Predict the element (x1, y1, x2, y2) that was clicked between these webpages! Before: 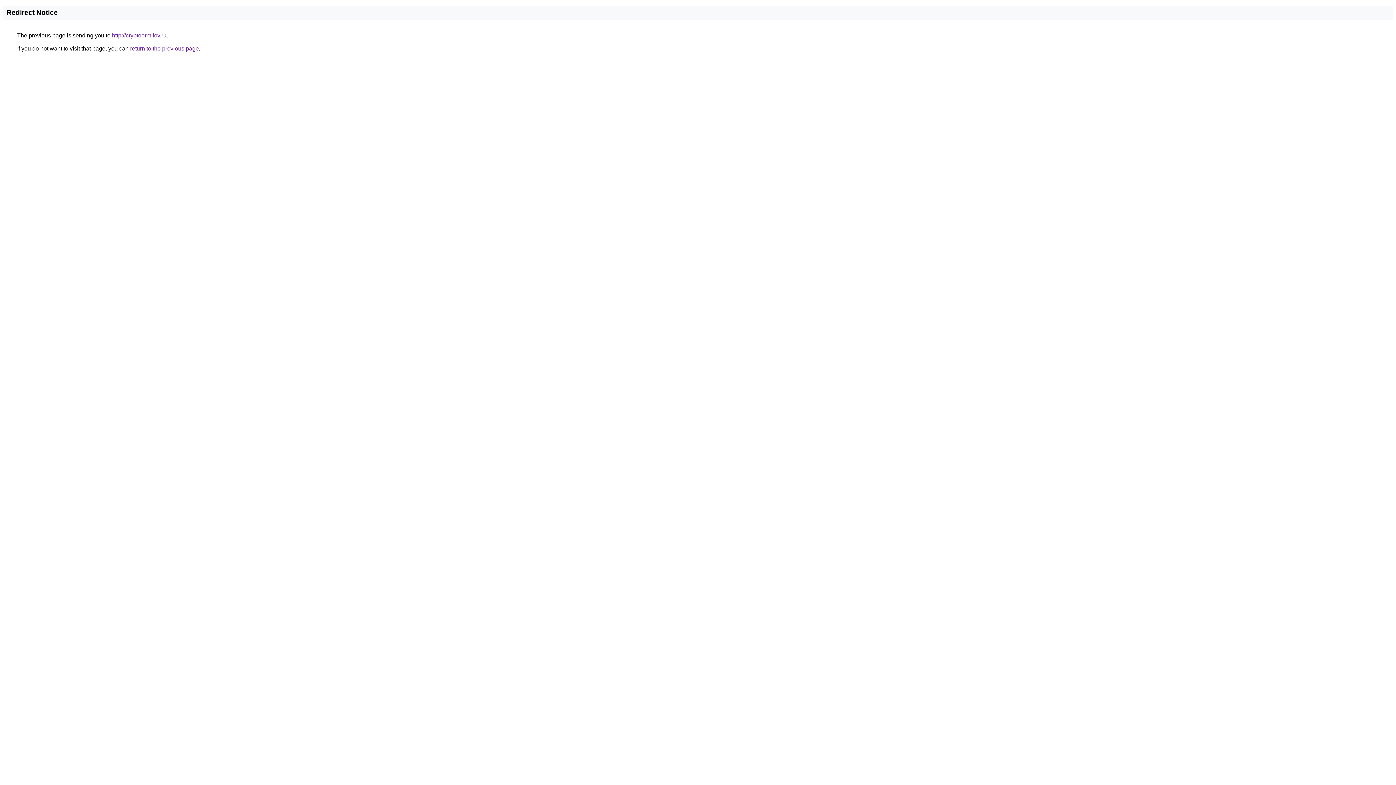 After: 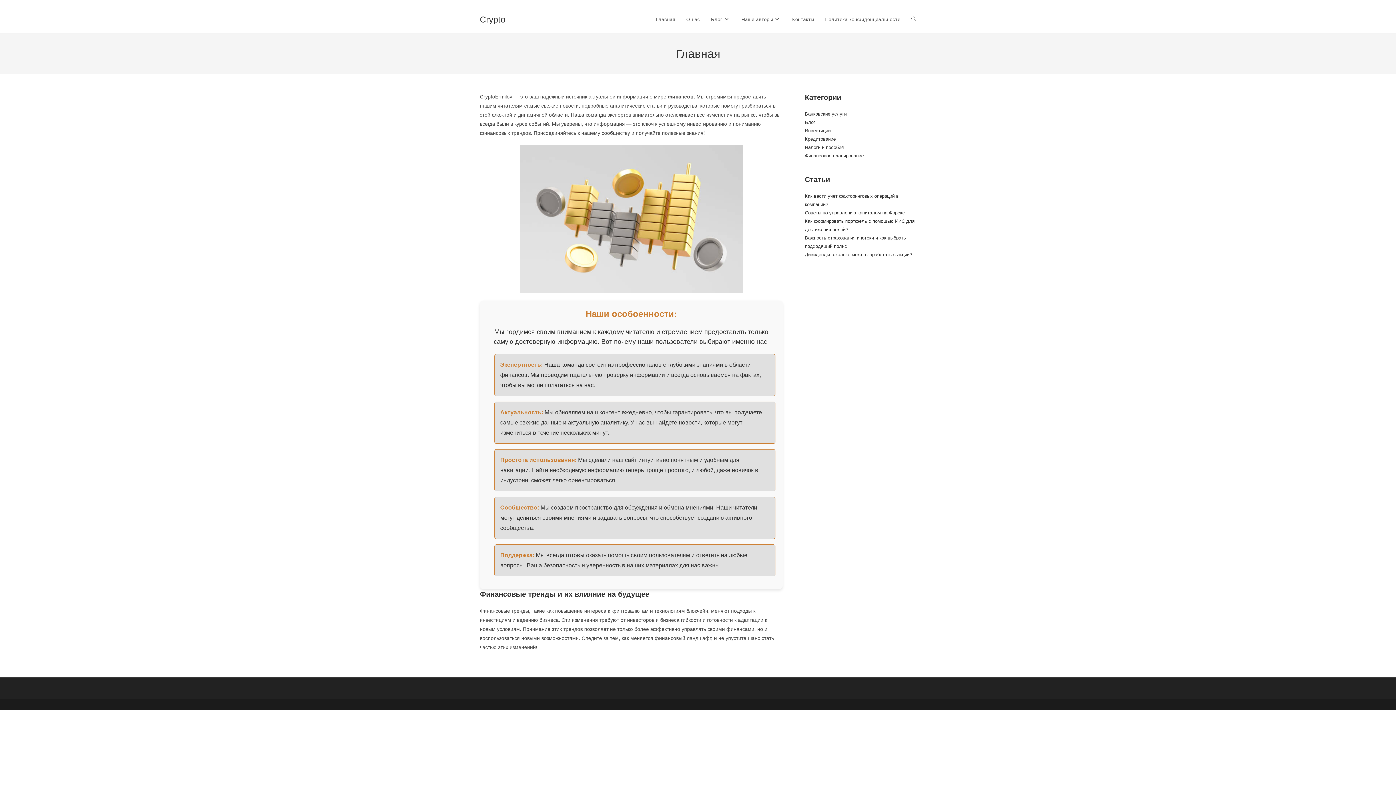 Action: label: http://cryptoermilov.ru bbox: (112, 32, 166, 38)